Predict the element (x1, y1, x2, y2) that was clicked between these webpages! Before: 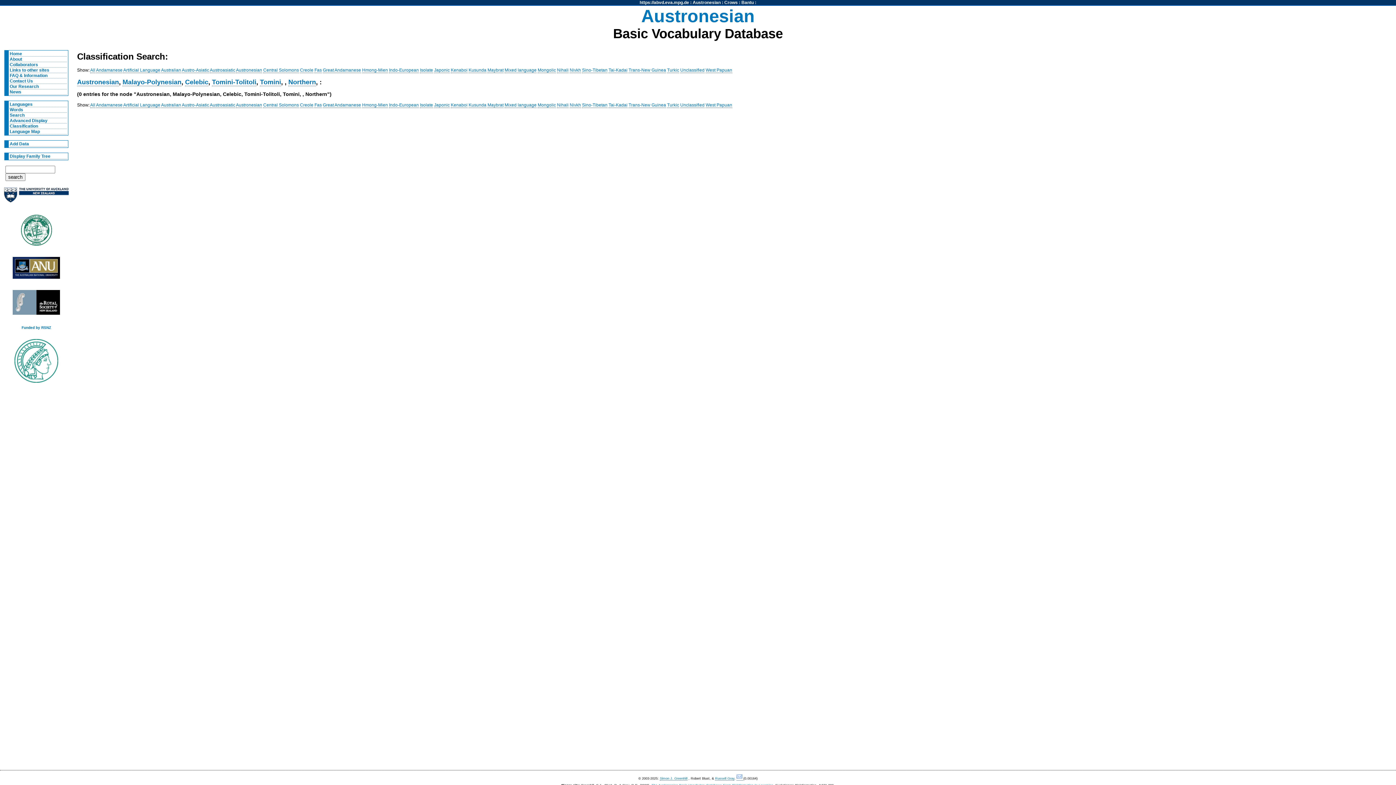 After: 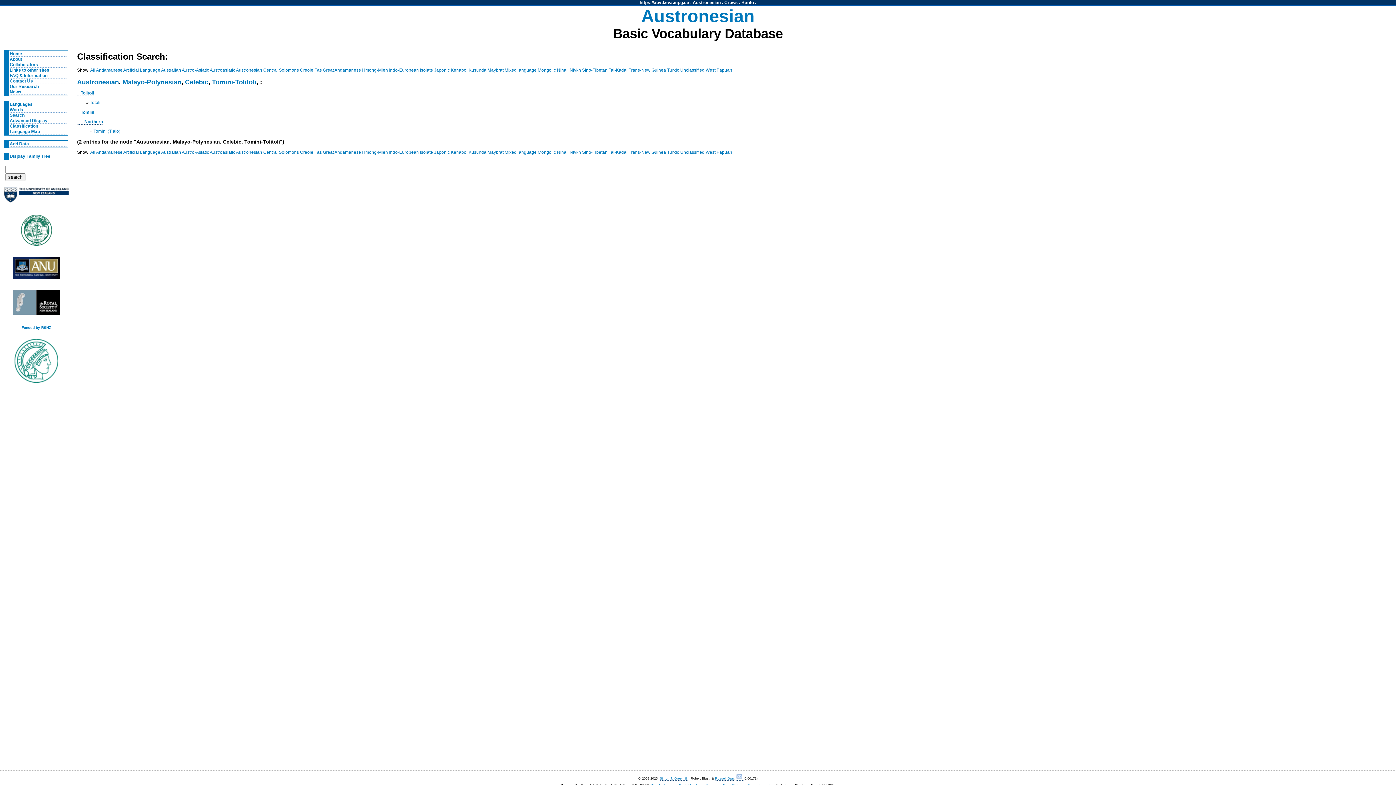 Action: label: Tomini-Tolitoli bbox: (212, 78, 256, 86)